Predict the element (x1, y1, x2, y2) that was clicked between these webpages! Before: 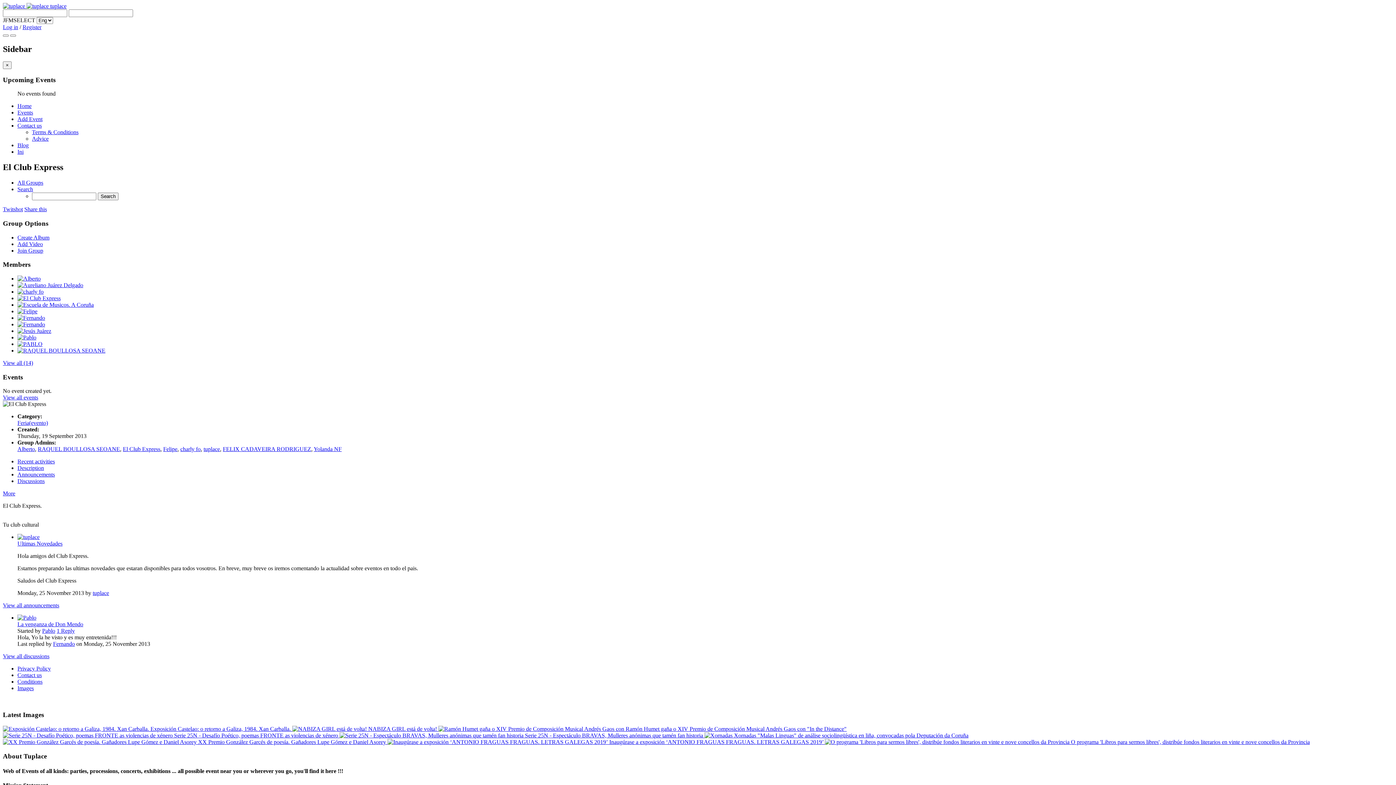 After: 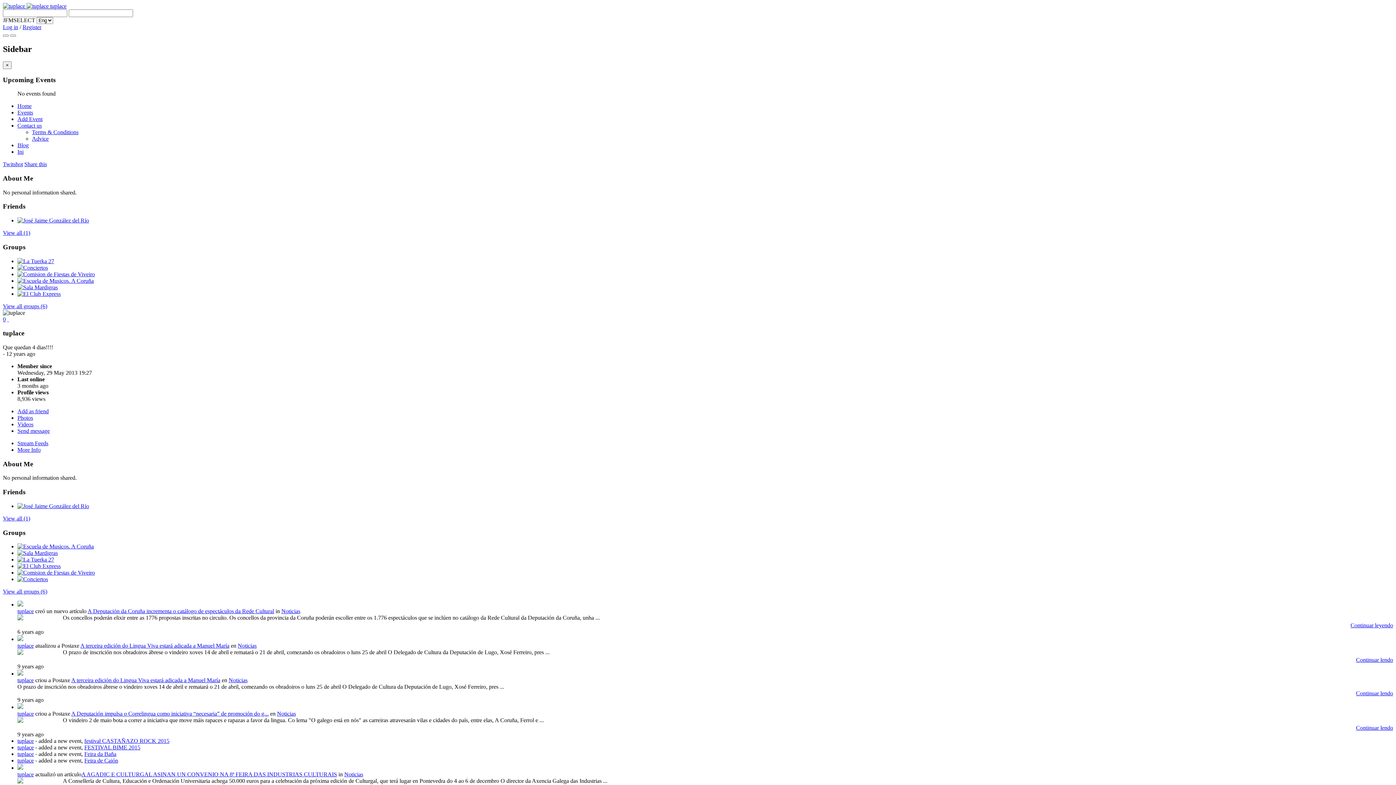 Action: bbox: (92, 590, 109, 596) label: tuplace